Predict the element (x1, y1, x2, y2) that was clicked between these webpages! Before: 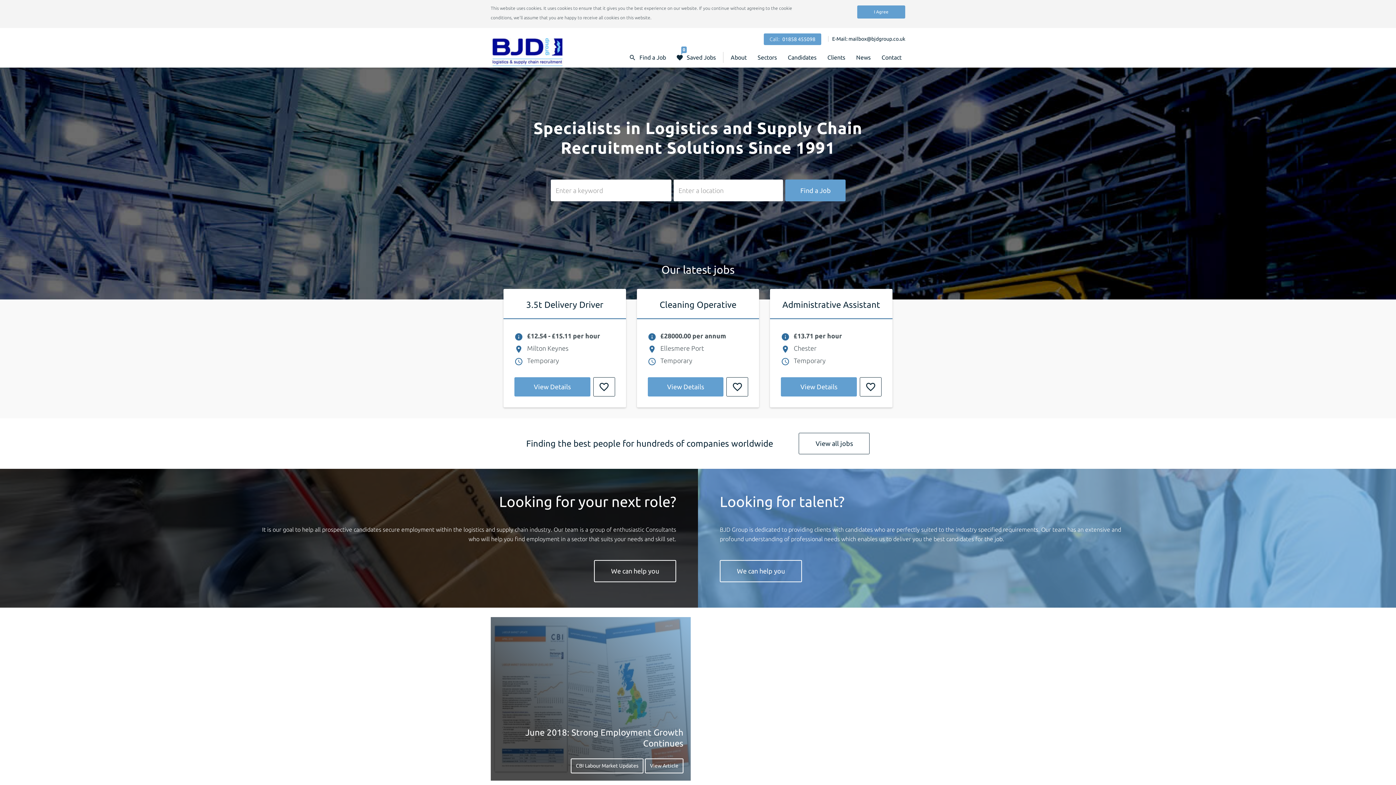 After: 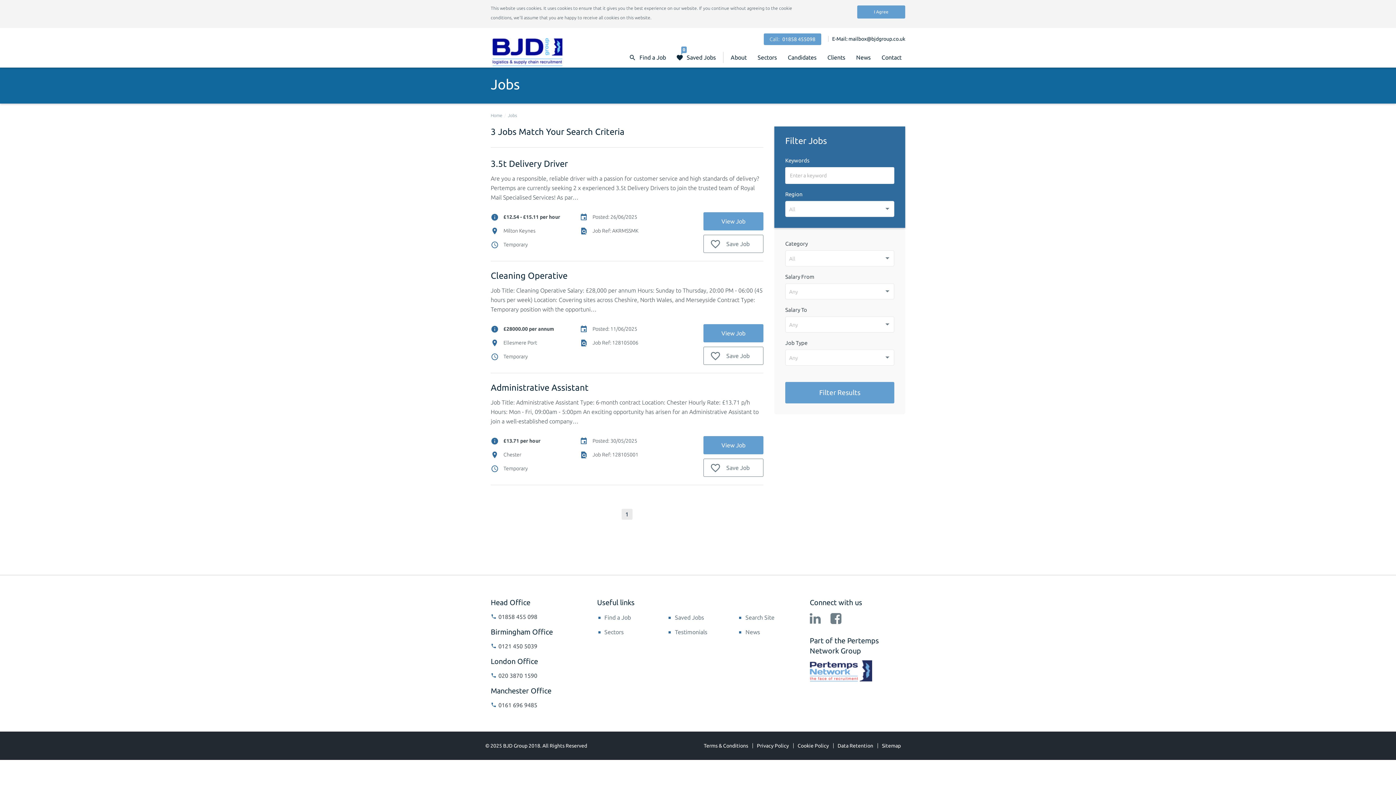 Action: bbox: (785, 179, 845, 201) label: Find a Job